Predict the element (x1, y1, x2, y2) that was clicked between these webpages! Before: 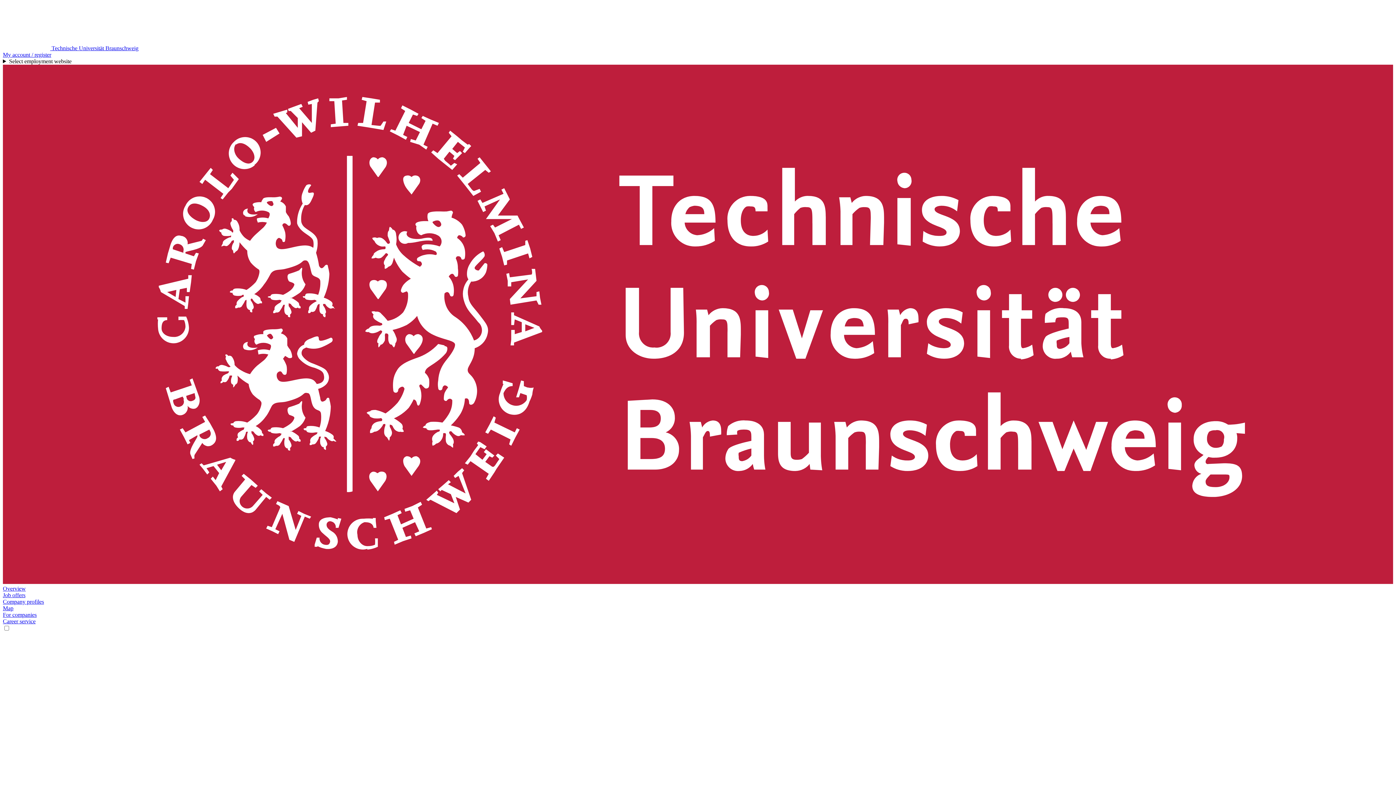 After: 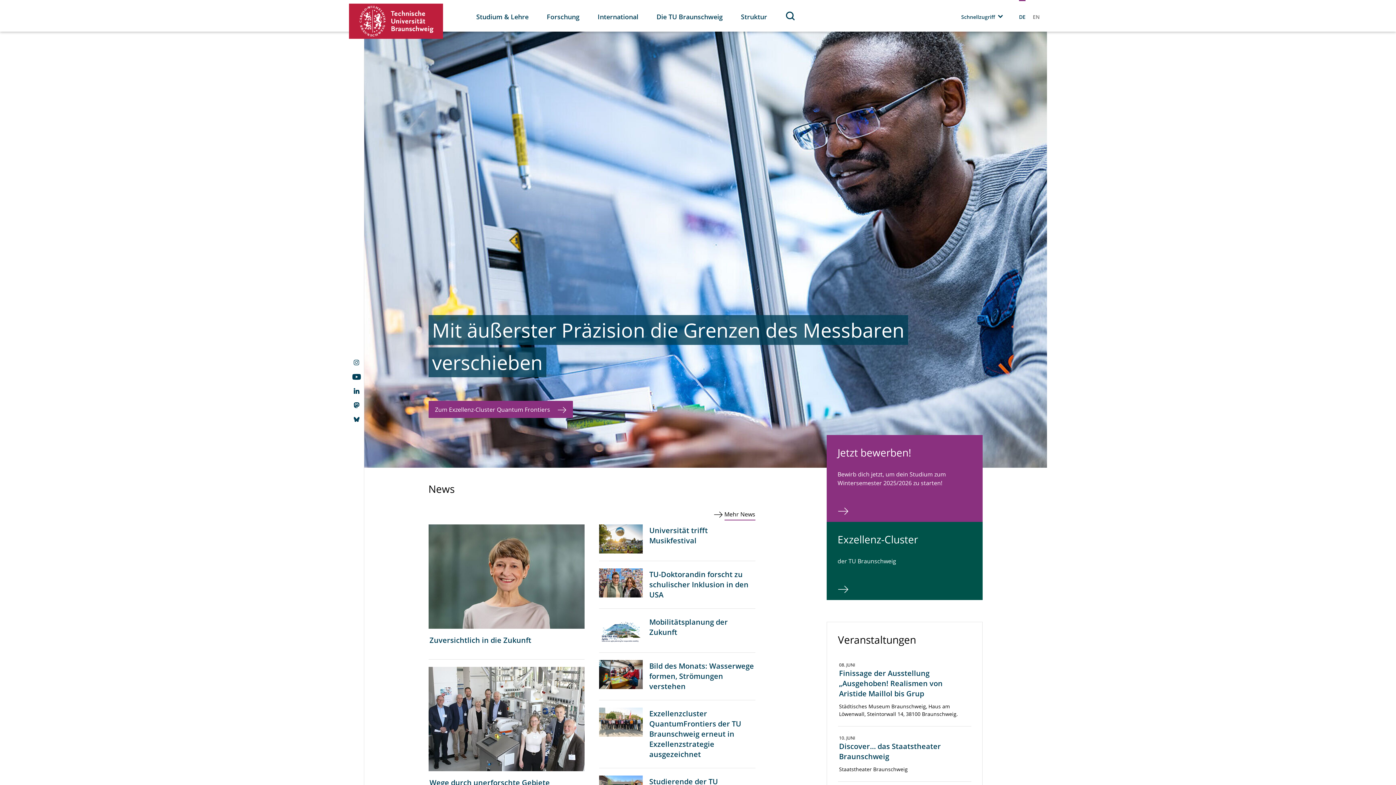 Action: bbox: (2, 579, 1393, 585)